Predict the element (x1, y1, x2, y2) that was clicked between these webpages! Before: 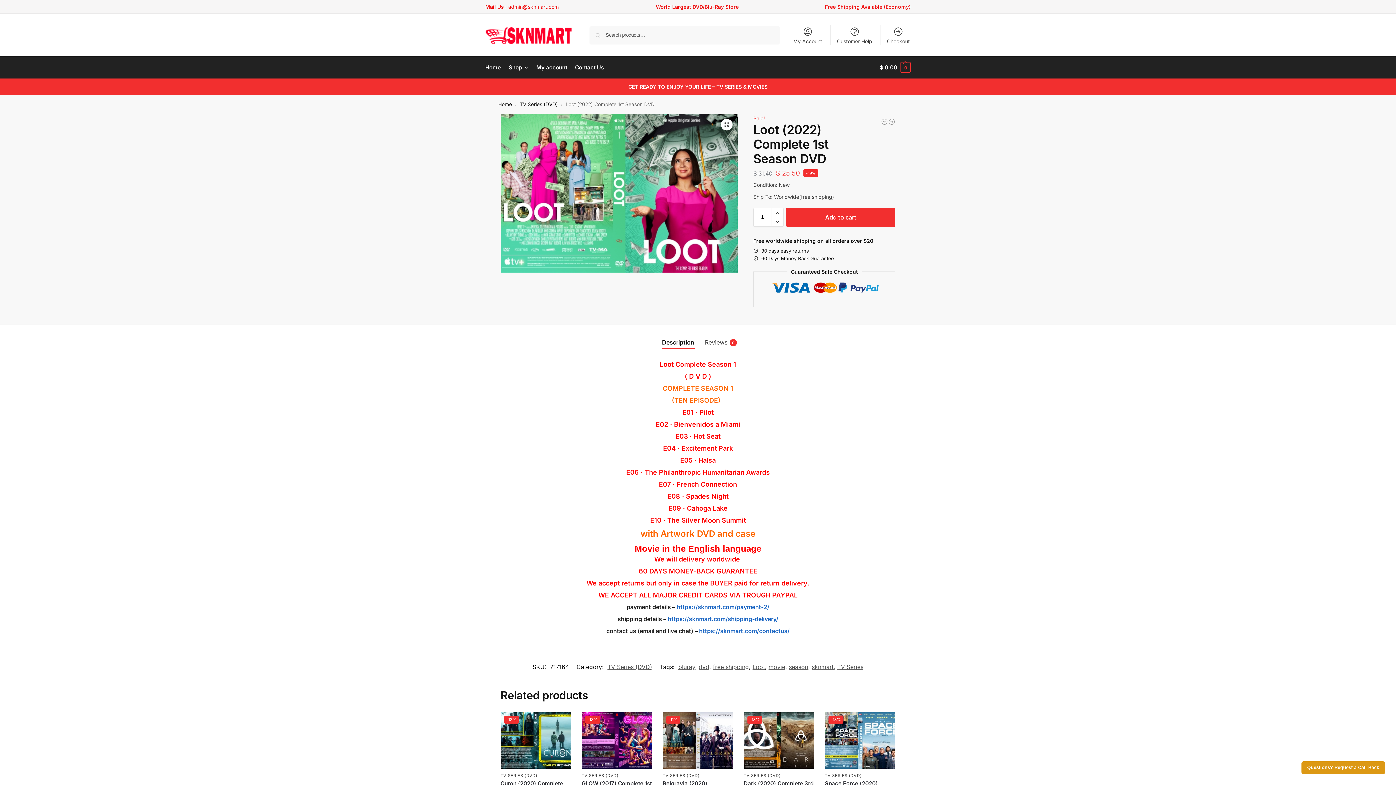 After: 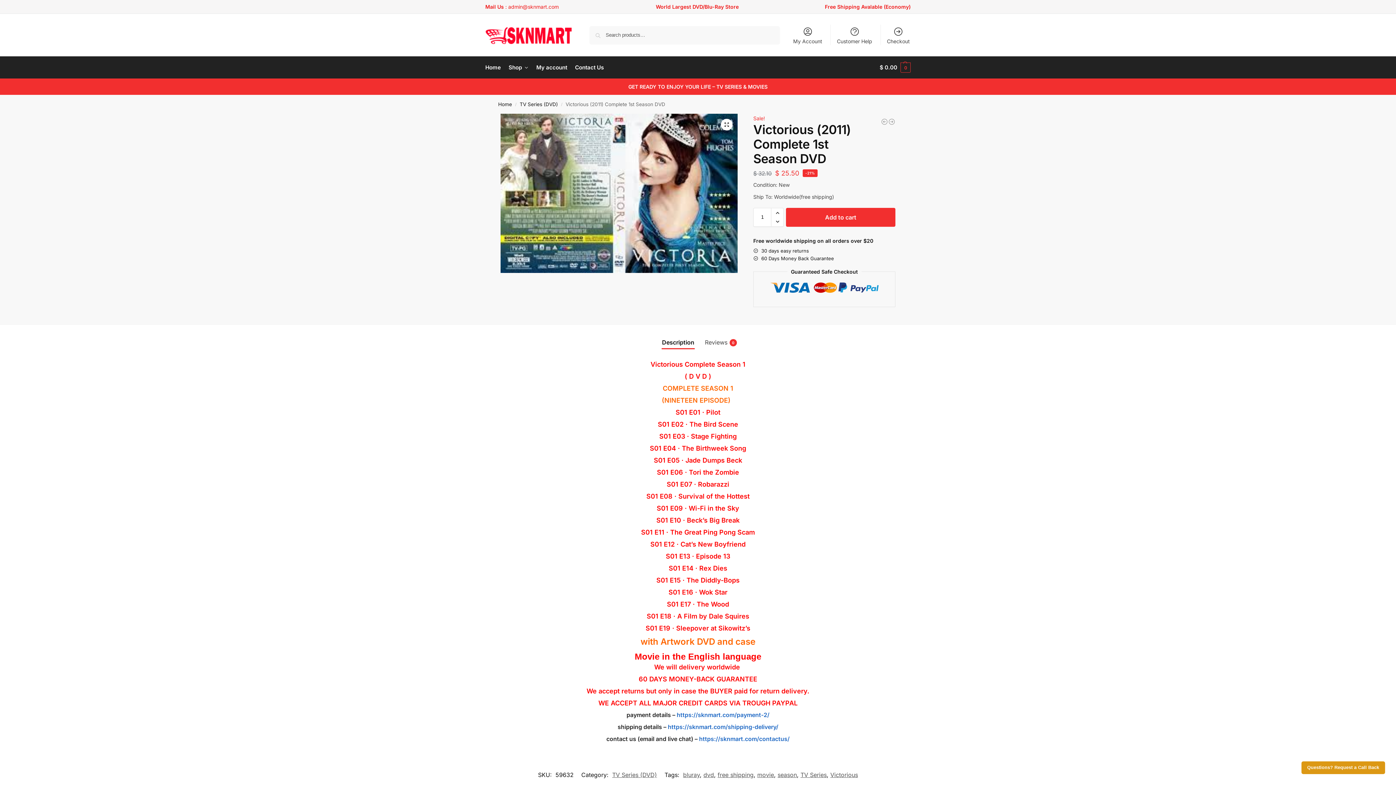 Action: label: Victorious (2011) Complete 1st Season DVD bbox: (888, 118, 895, 125)